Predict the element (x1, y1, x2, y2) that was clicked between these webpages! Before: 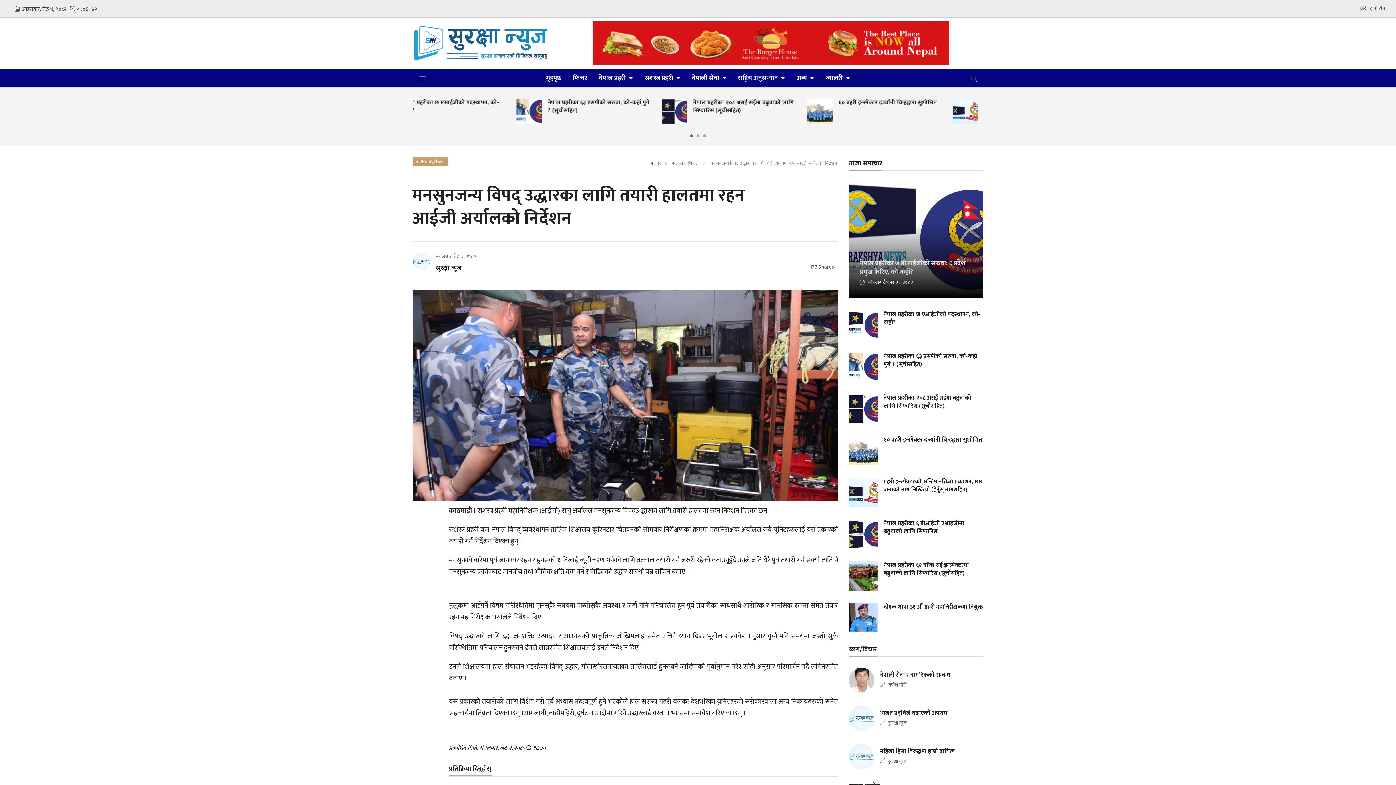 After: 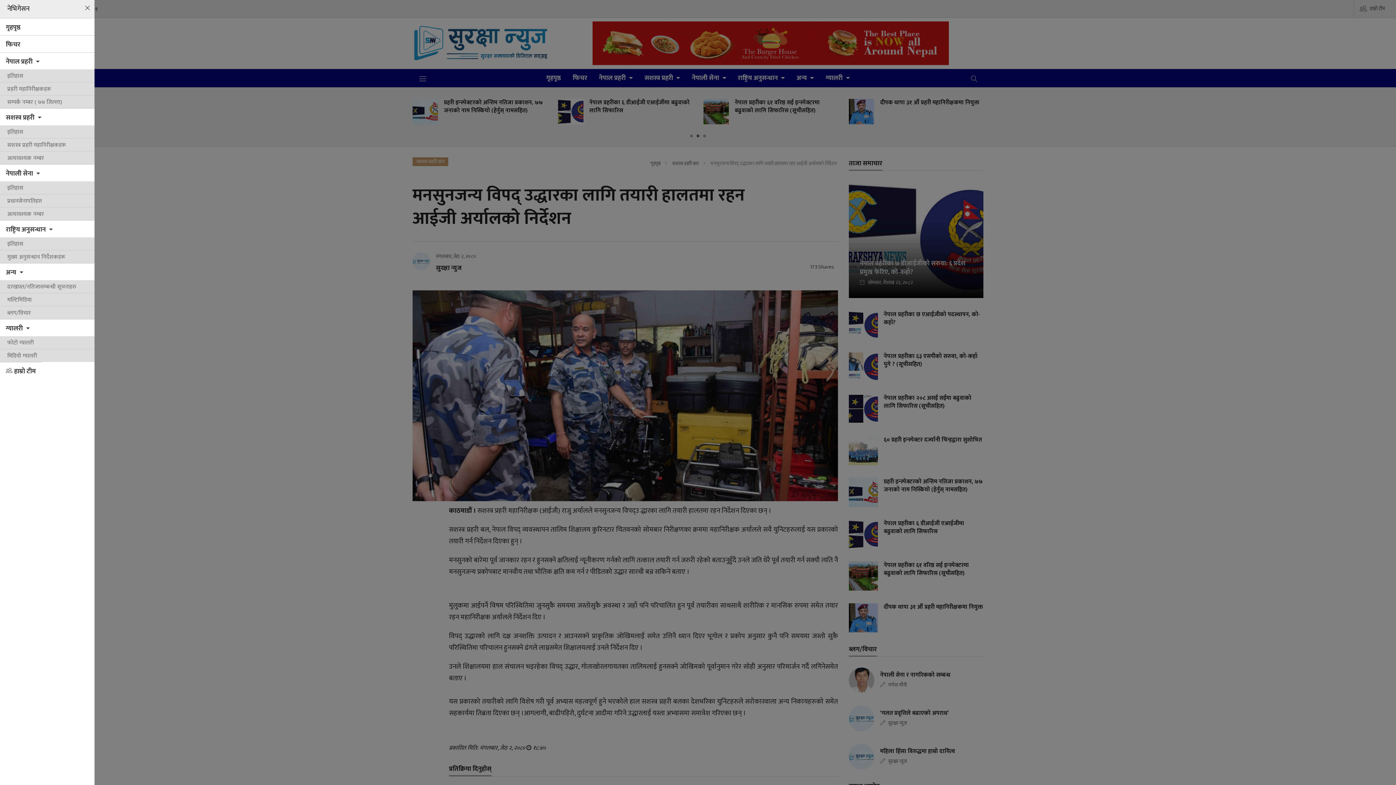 Action: bbox: (412, 69, 433, 88)